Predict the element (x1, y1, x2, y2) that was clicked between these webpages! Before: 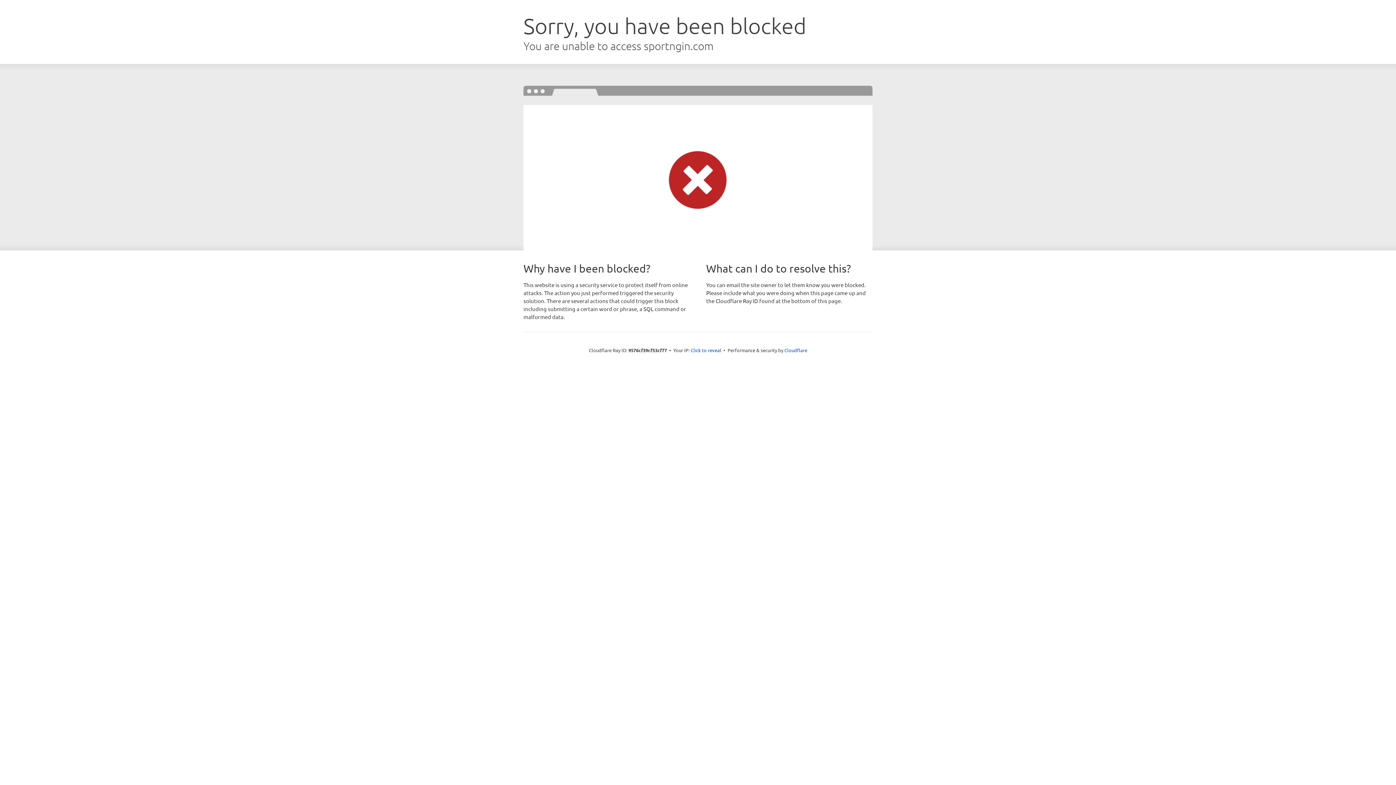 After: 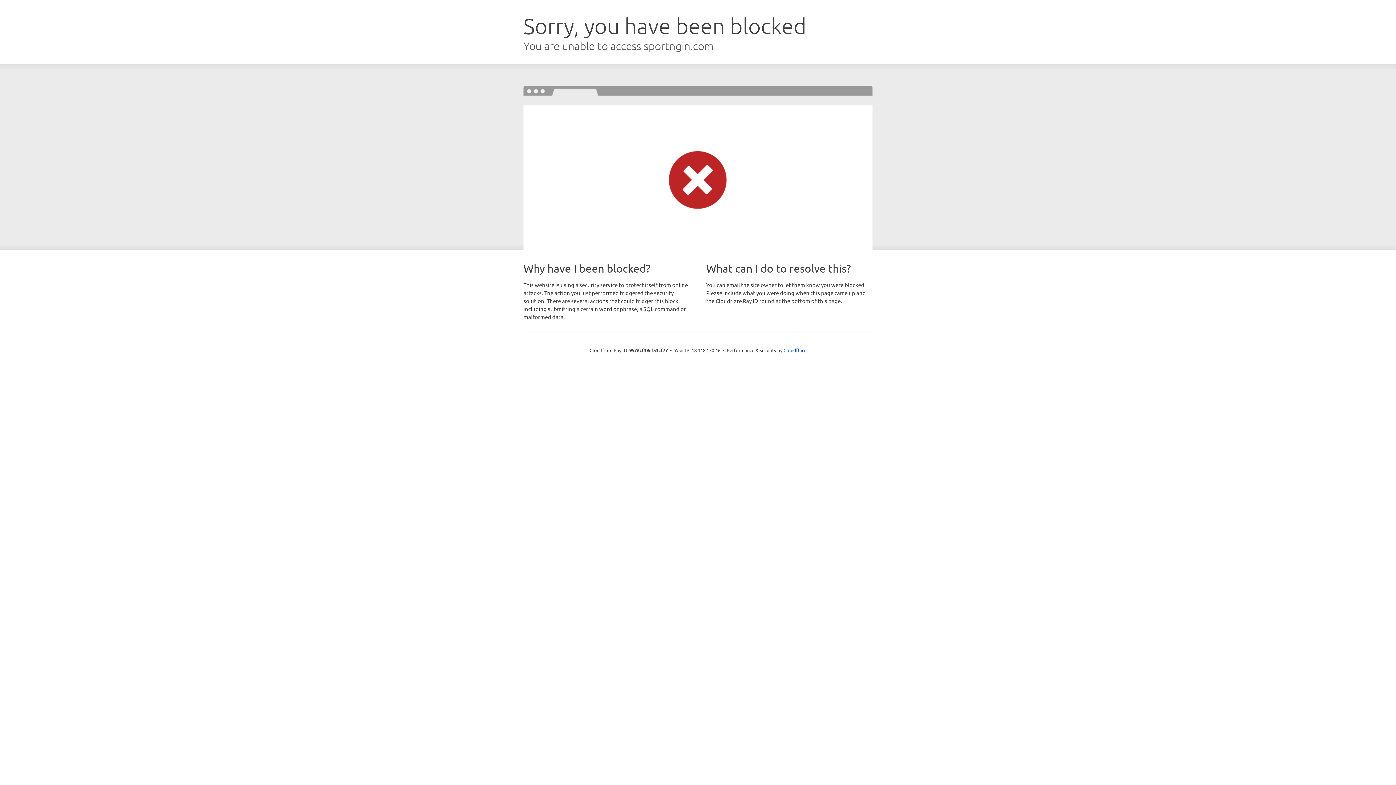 Action: bbox: (690, 346, 721, 353) label: Click to reveal